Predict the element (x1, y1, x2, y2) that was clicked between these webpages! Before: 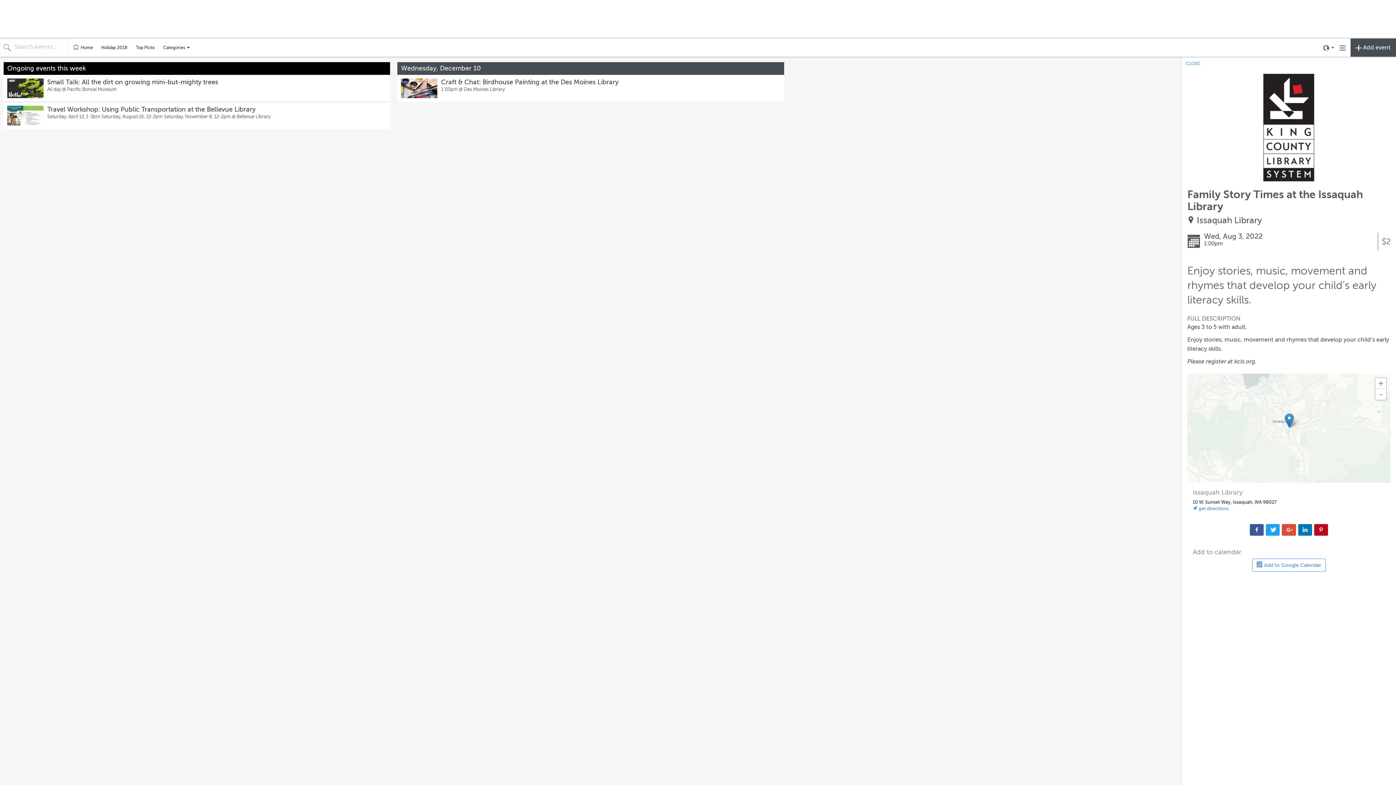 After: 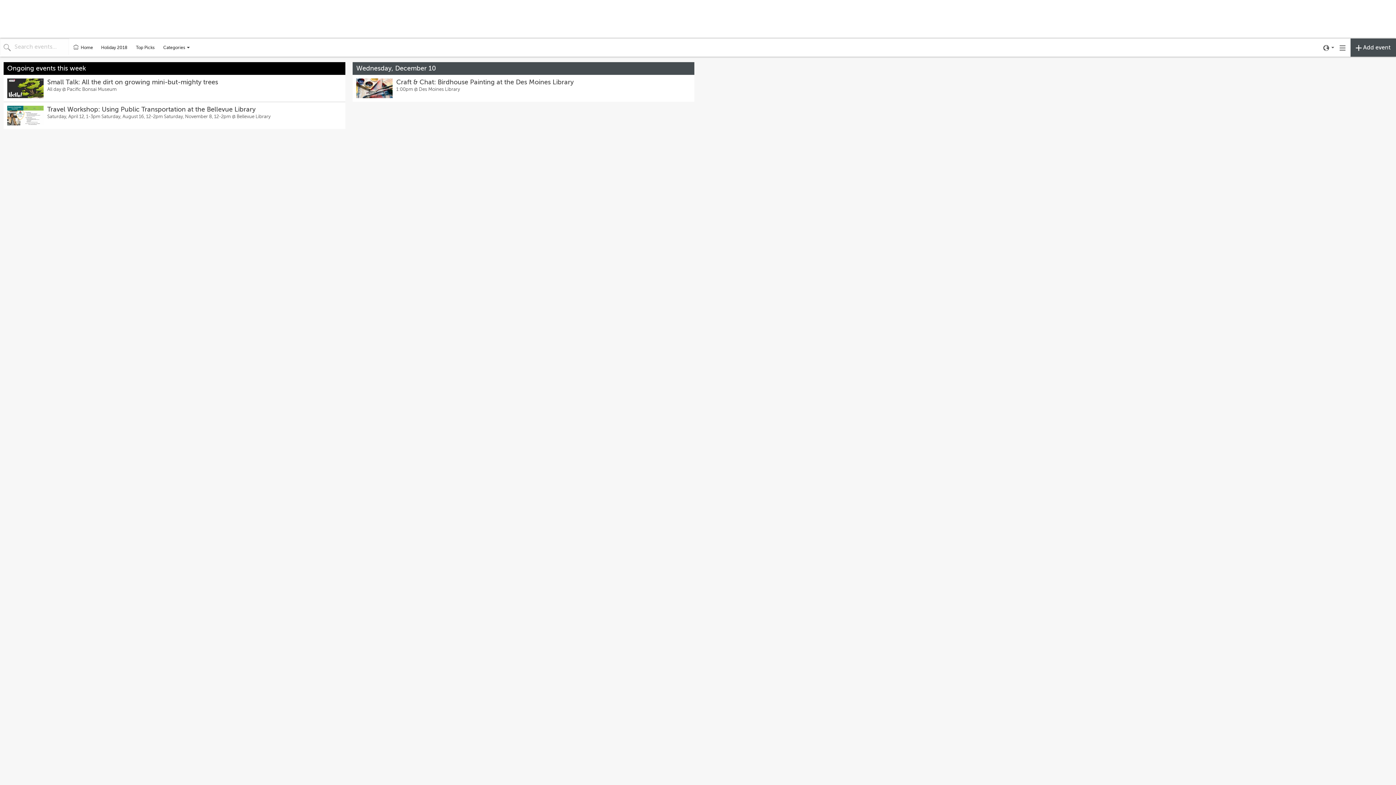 Action: label: CLOSE bbox: (1182, 58, 1204, 69)